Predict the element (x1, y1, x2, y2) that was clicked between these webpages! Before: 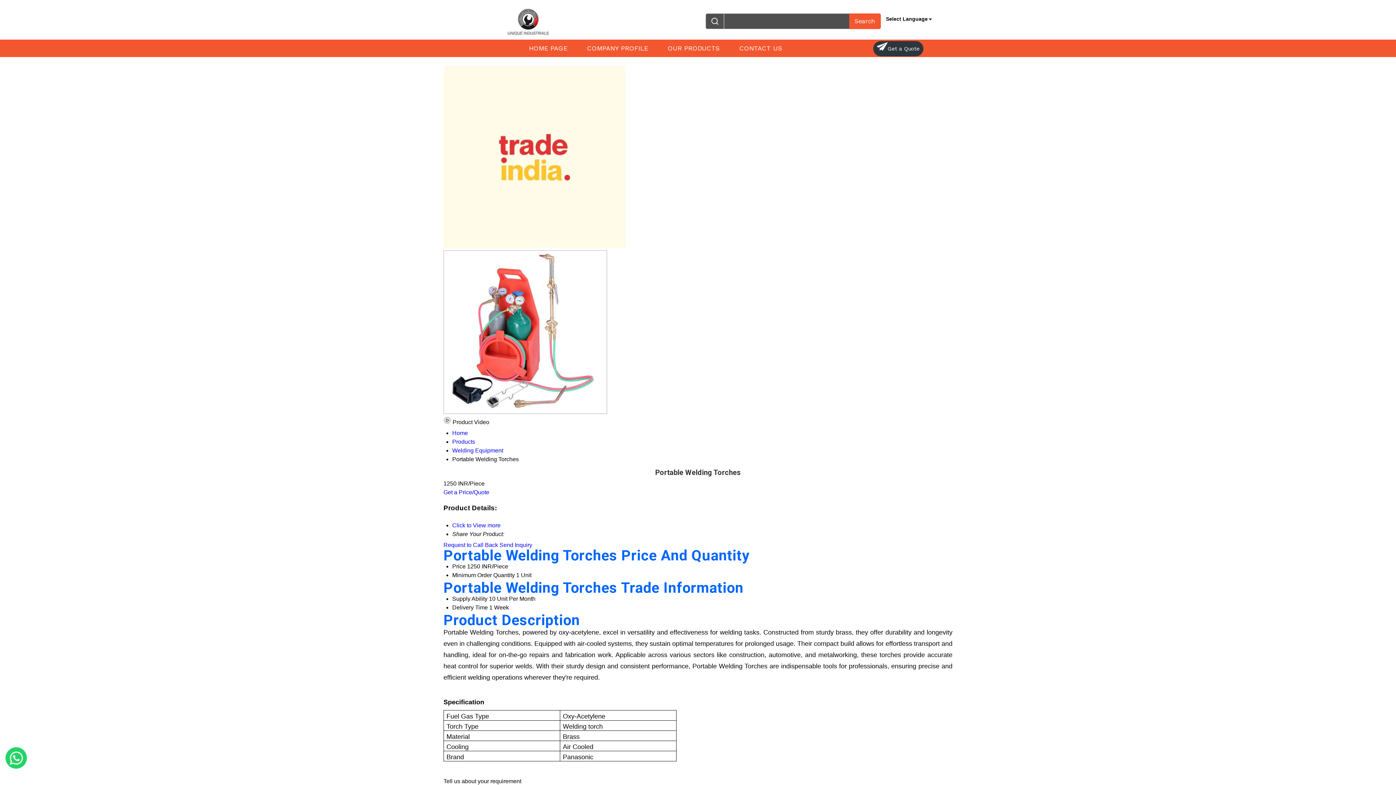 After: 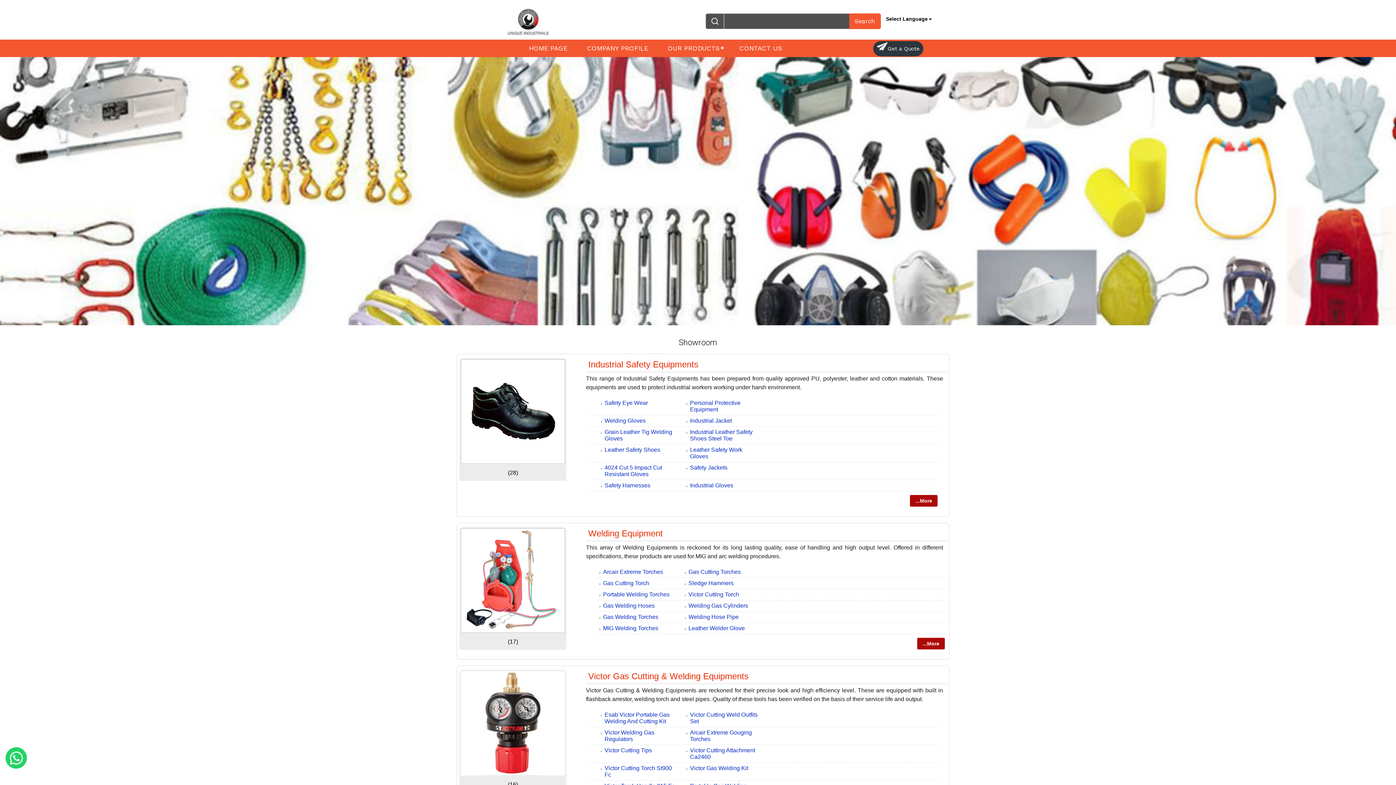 Action: bbox: (452, 438, 475, 445) label: Products